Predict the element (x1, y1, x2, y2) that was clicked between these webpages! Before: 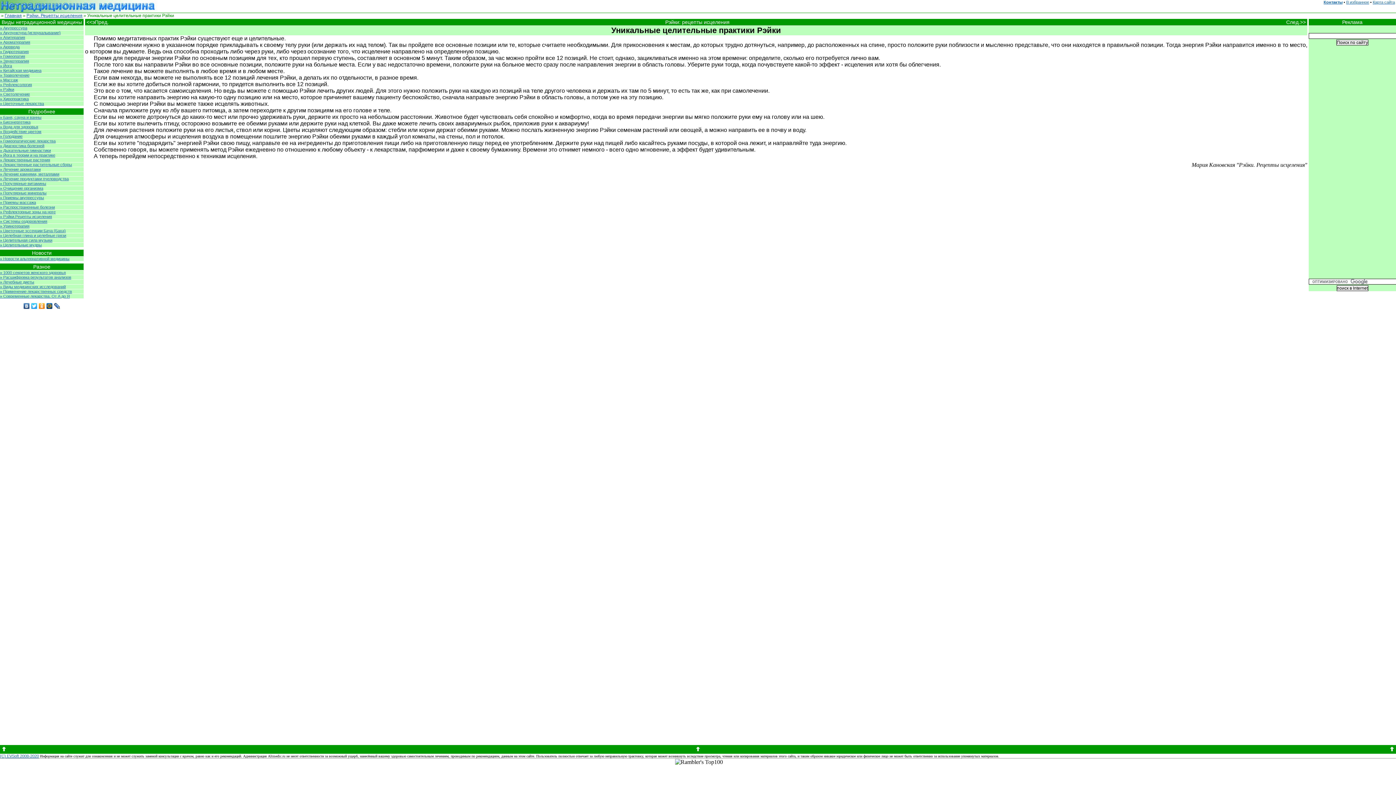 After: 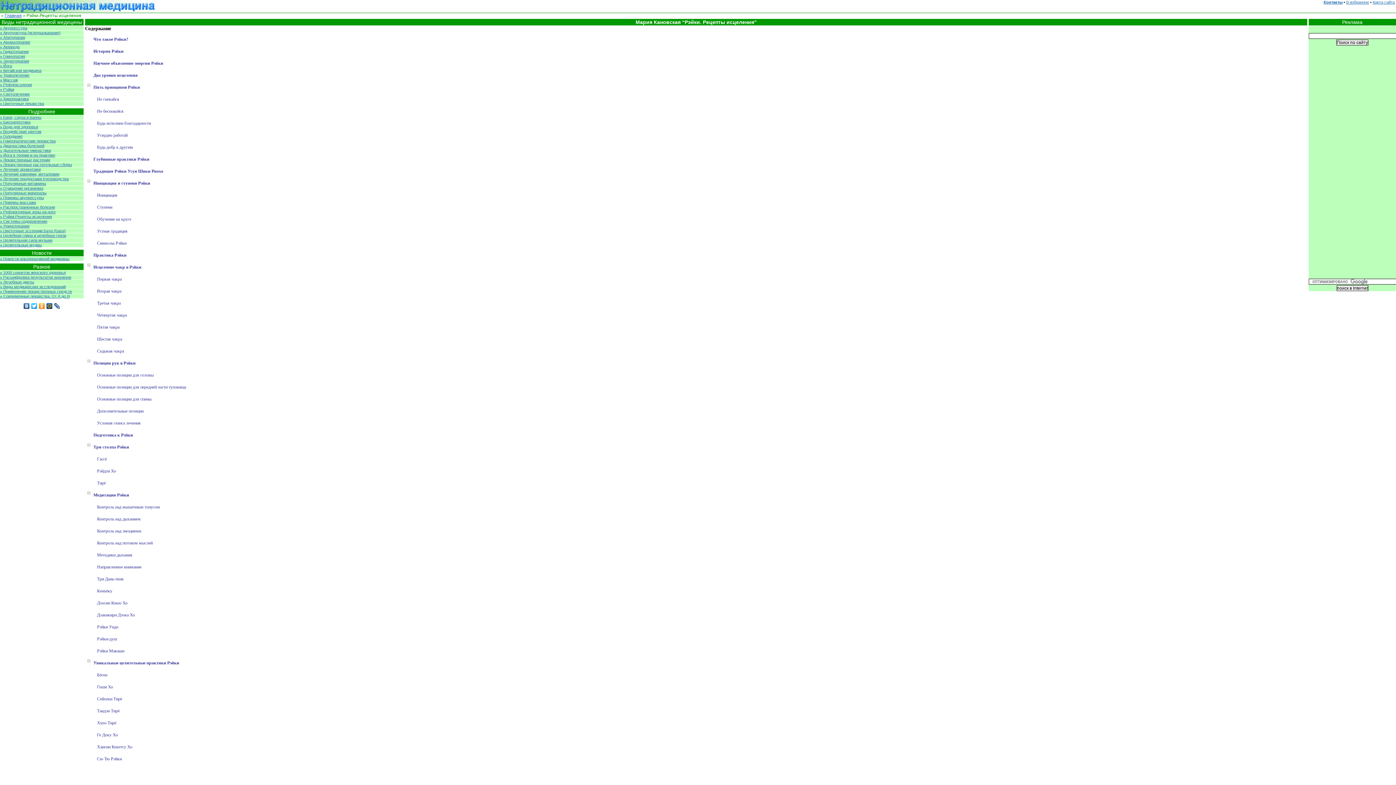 Action: bbox: (665, 19, 729, 25) label: Рэйки: рецепты исцеления